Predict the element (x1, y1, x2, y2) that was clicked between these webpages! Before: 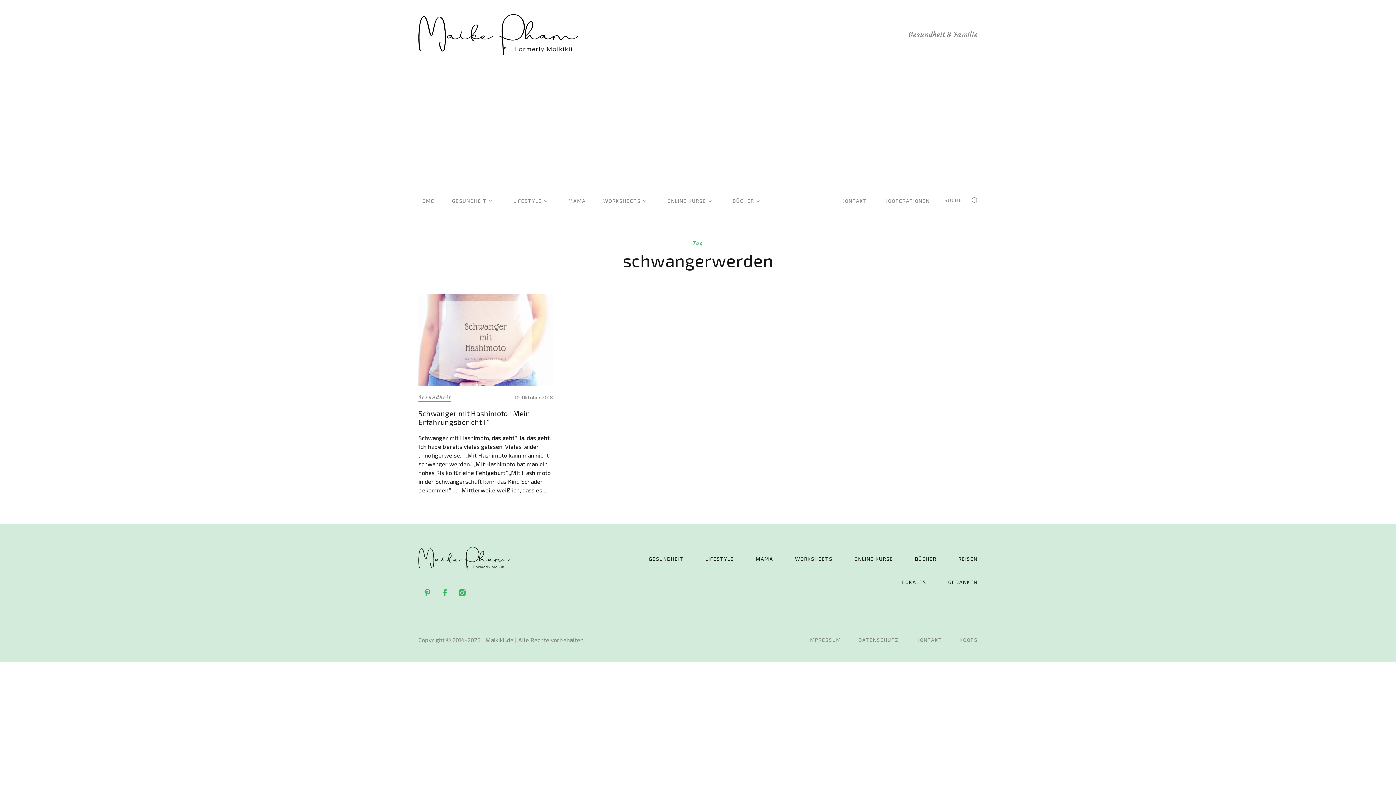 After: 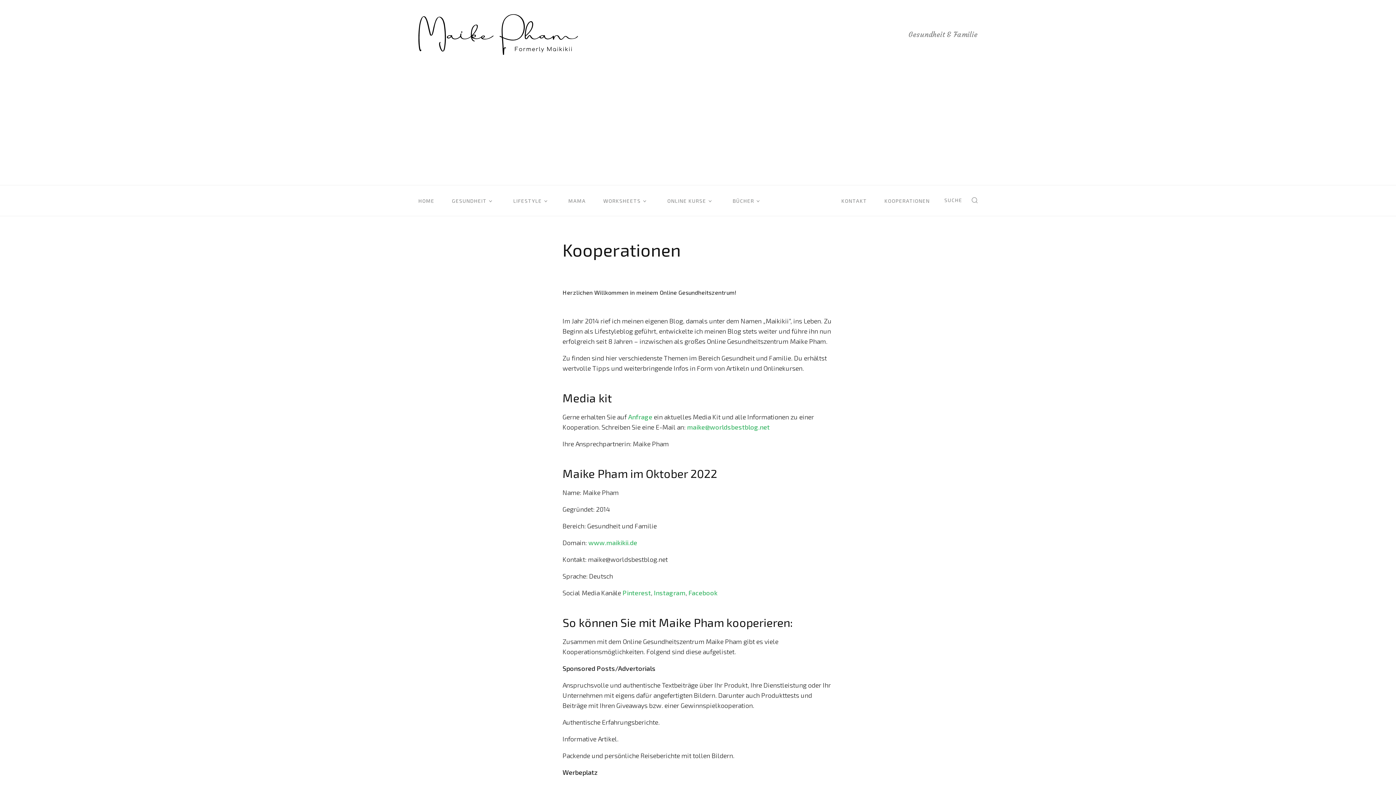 Action: bbox: (884, 197, 930, 204) label: KOOPERATIONEN